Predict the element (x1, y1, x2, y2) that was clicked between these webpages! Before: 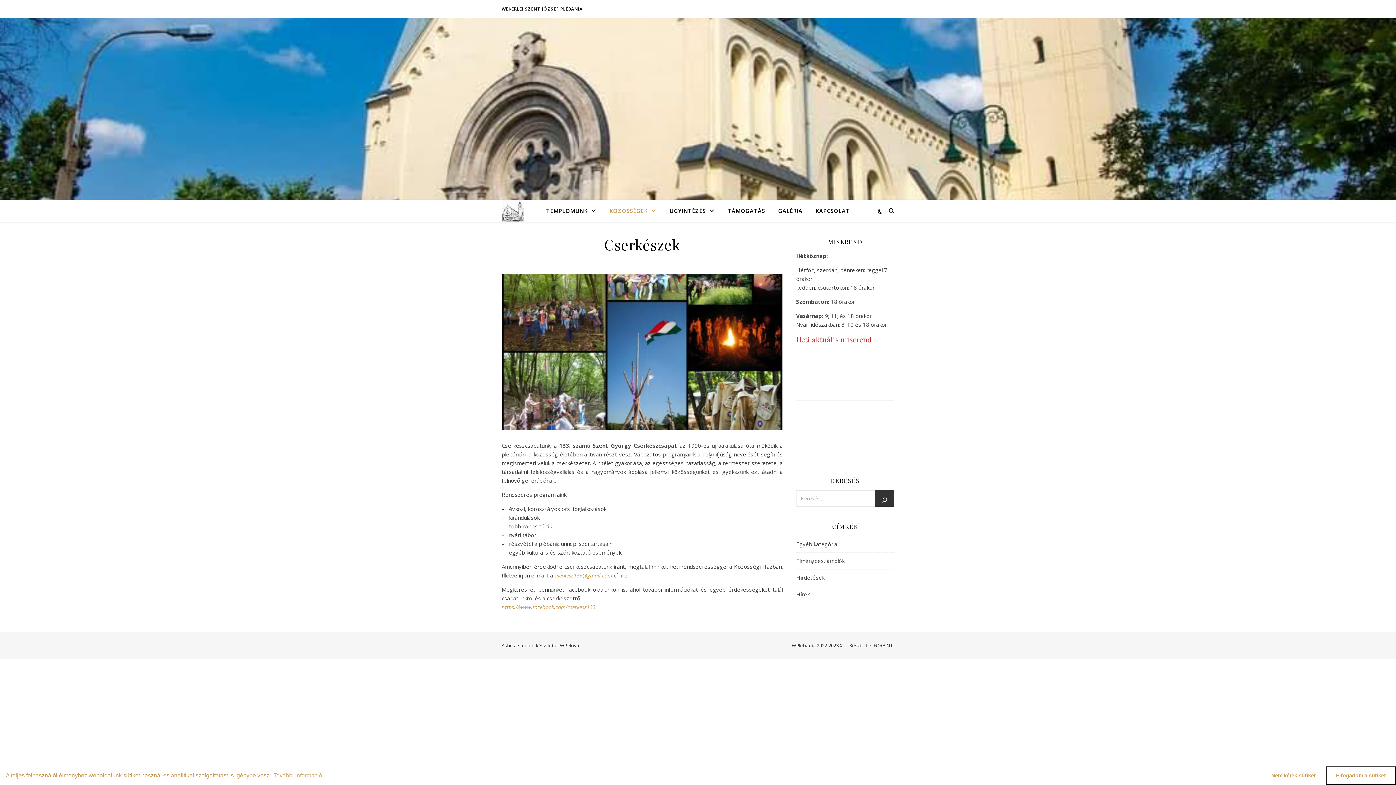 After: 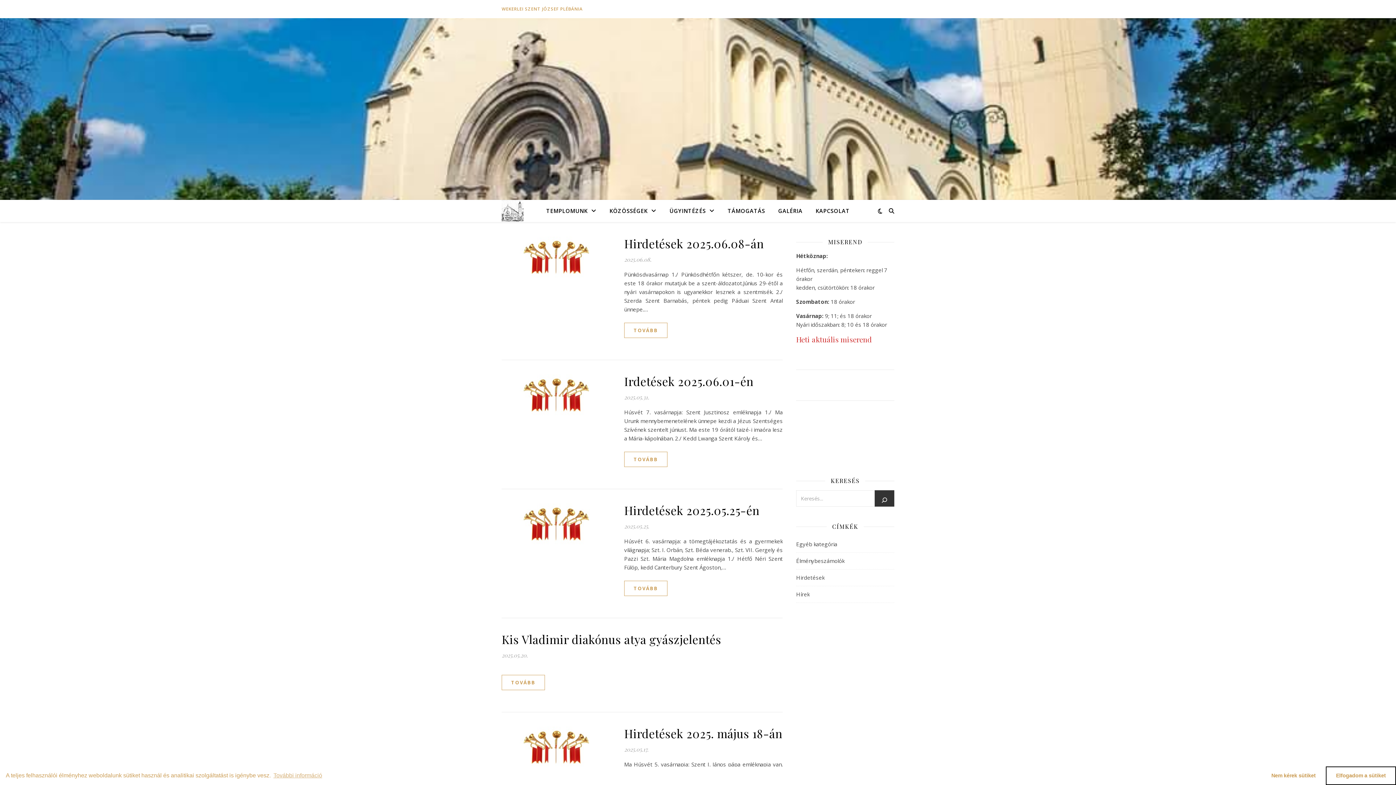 Action: bbox: (501, 200, 523, 221)